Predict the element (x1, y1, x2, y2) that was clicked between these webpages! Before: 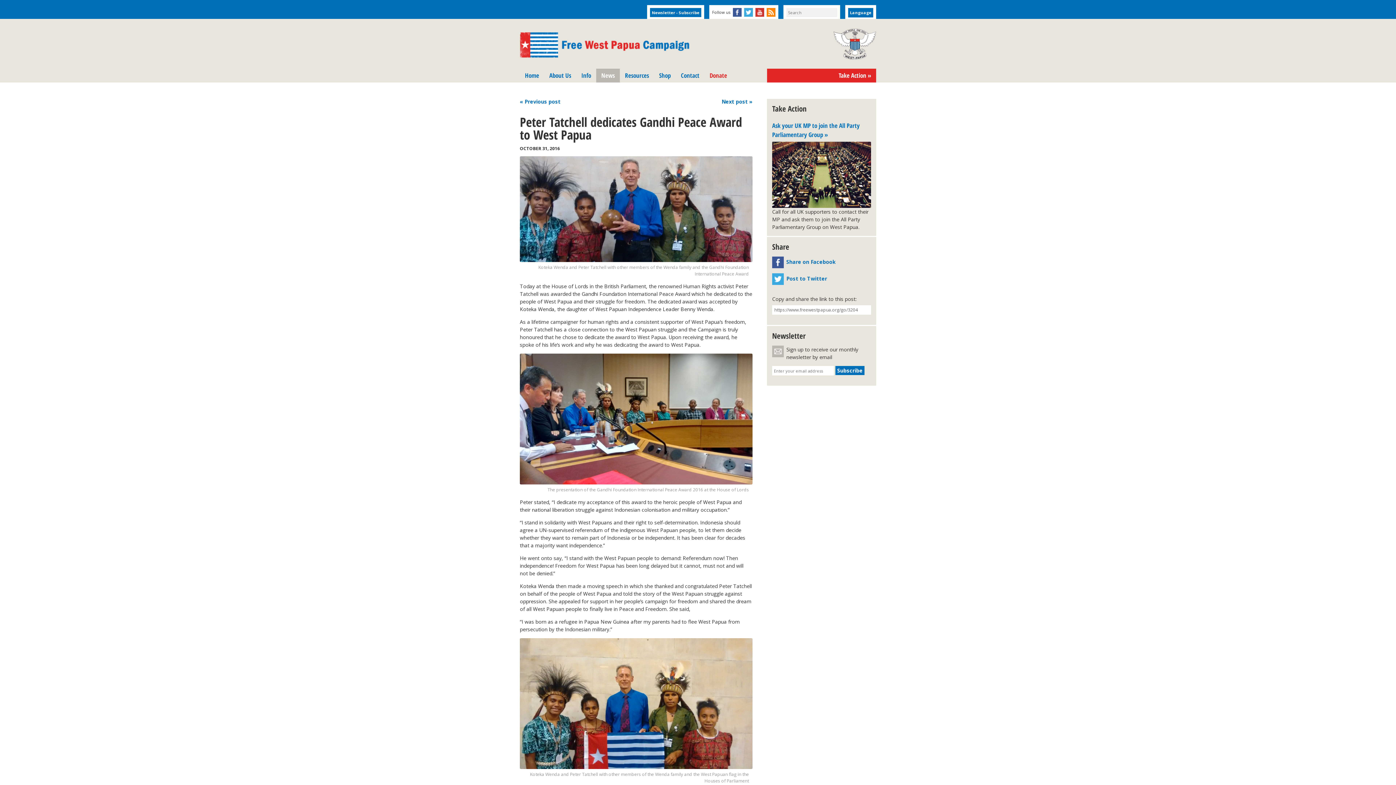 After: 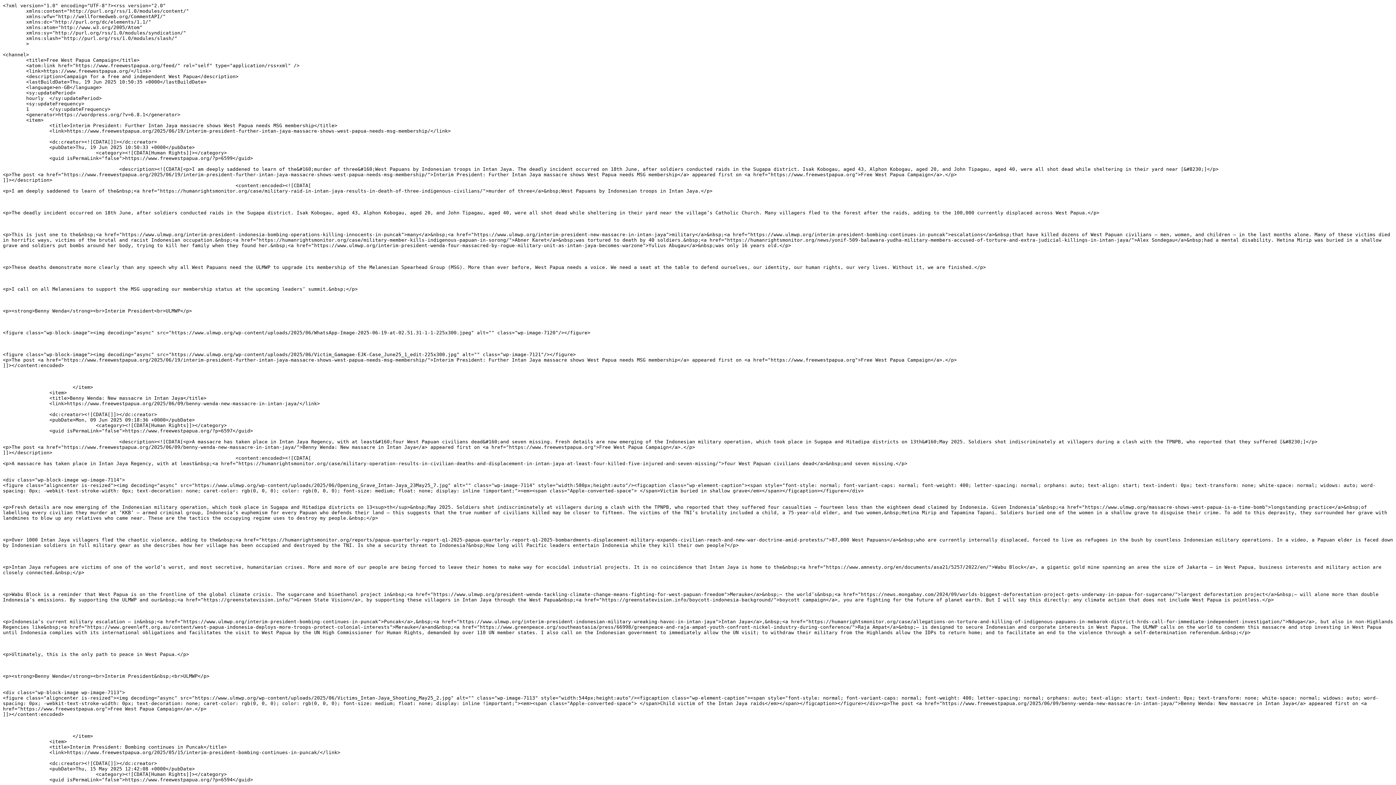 Action: bbox: (766, 8, 775, 16) label: Free West Papua Campaign news RSS feed